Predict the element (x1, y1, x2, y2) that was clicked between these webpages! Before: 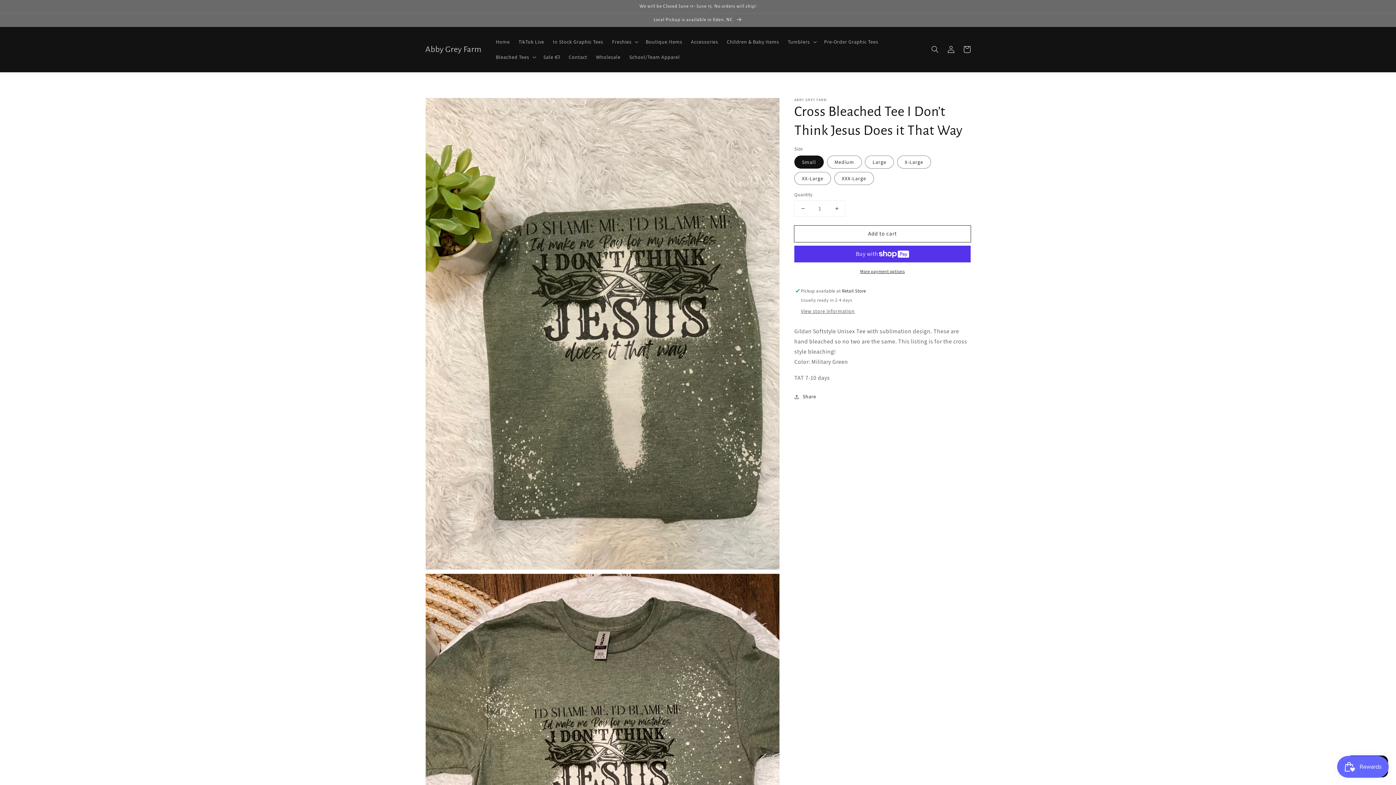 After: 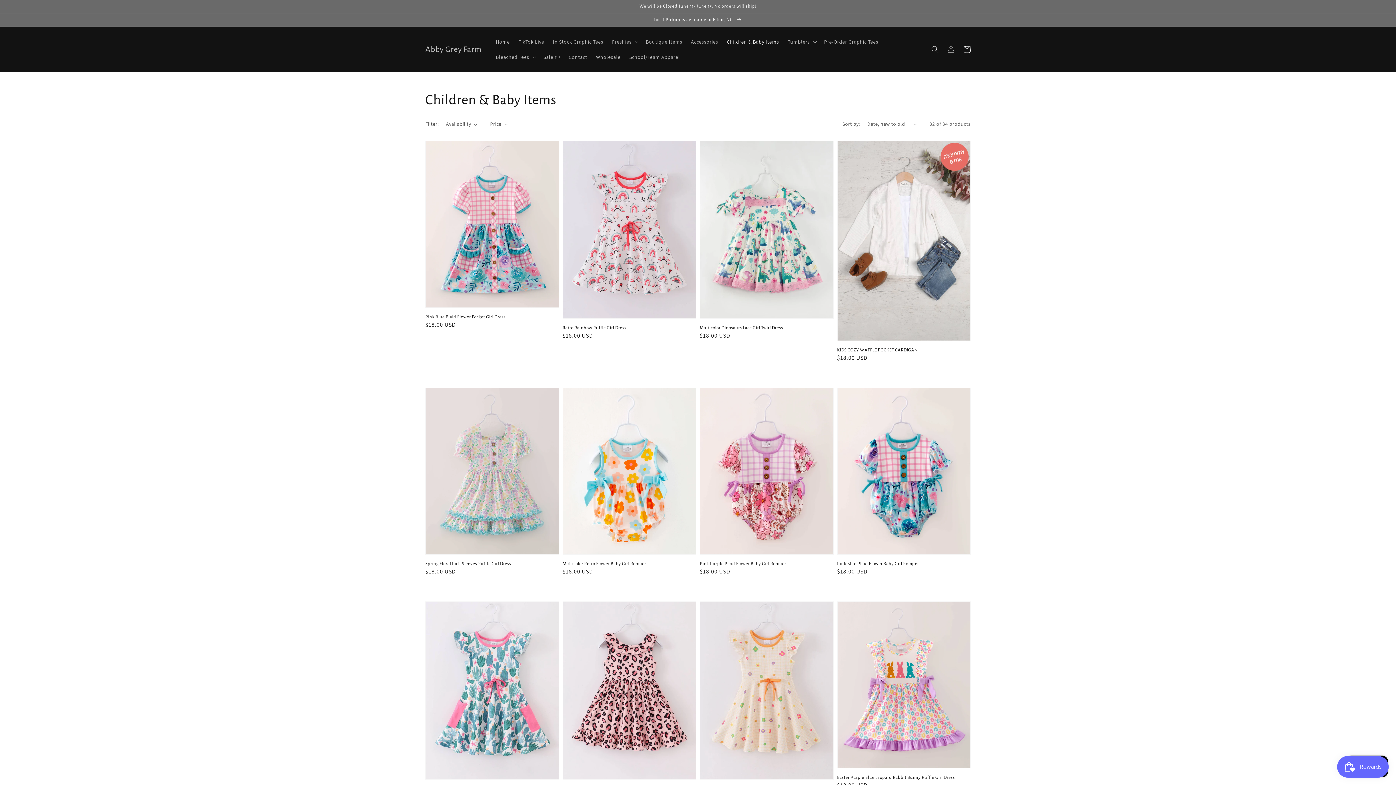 Action: label: Children & Baby Items bbox: (722, 34, 783, 49)